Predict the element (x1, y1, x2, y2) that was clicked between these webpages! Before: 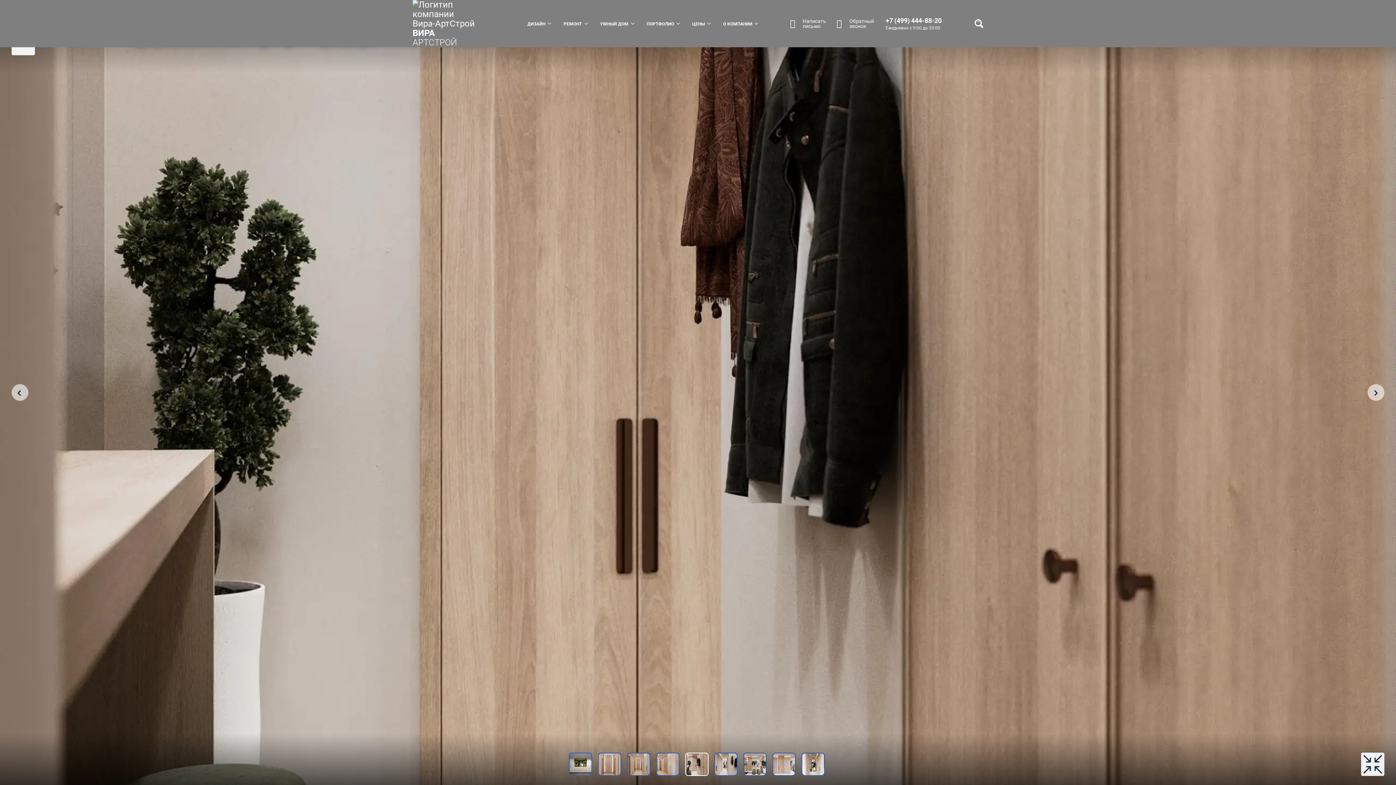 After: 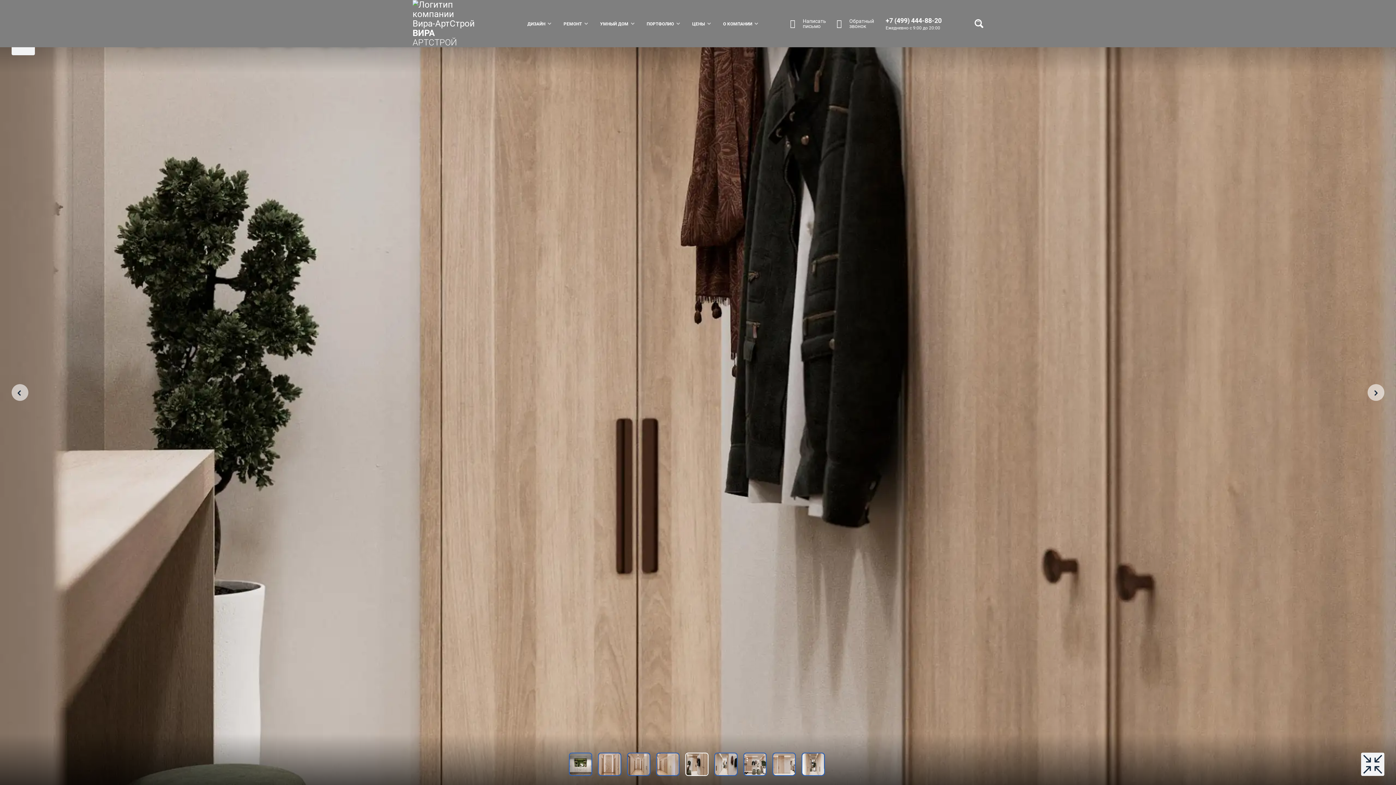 Action: bbox: (885, 17, 941, 23) label: +7 (499) 444-88-20